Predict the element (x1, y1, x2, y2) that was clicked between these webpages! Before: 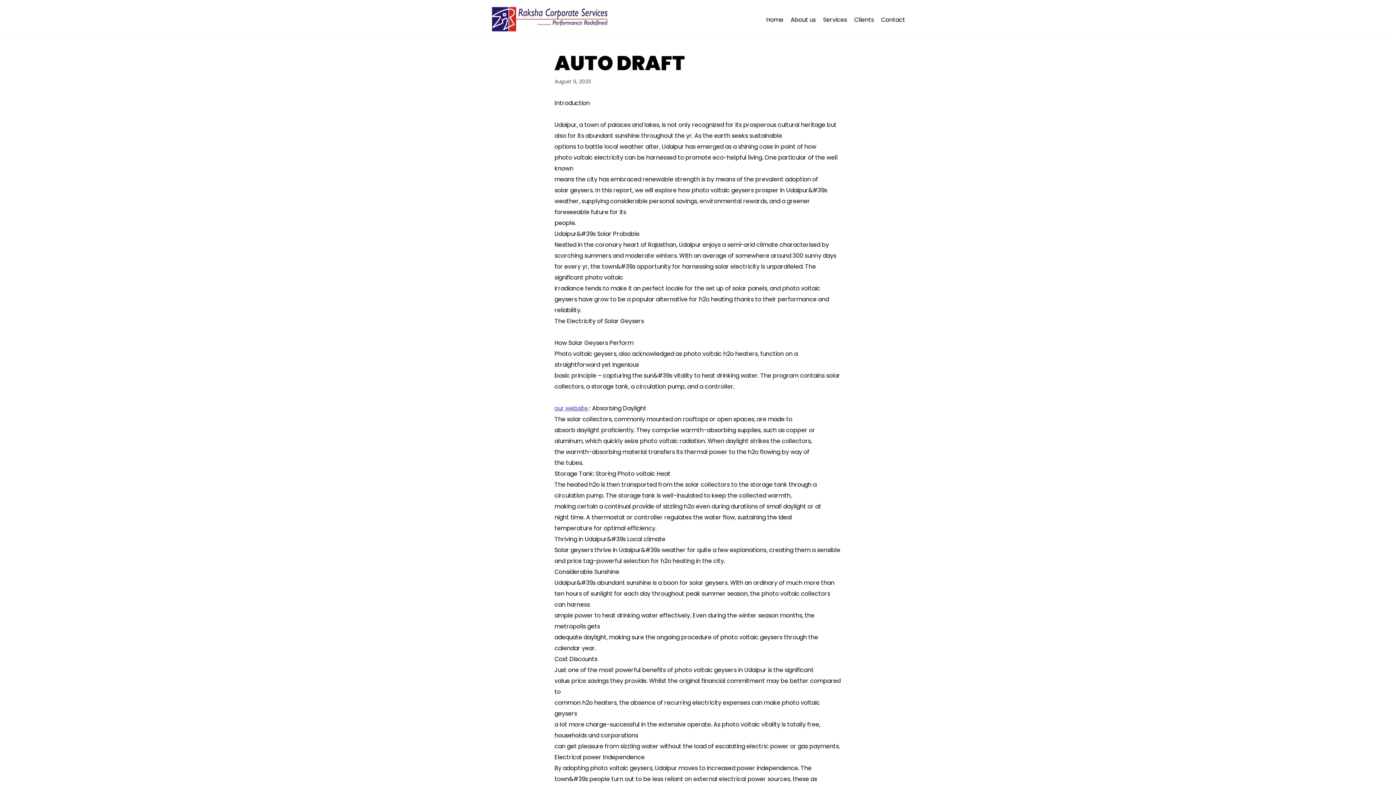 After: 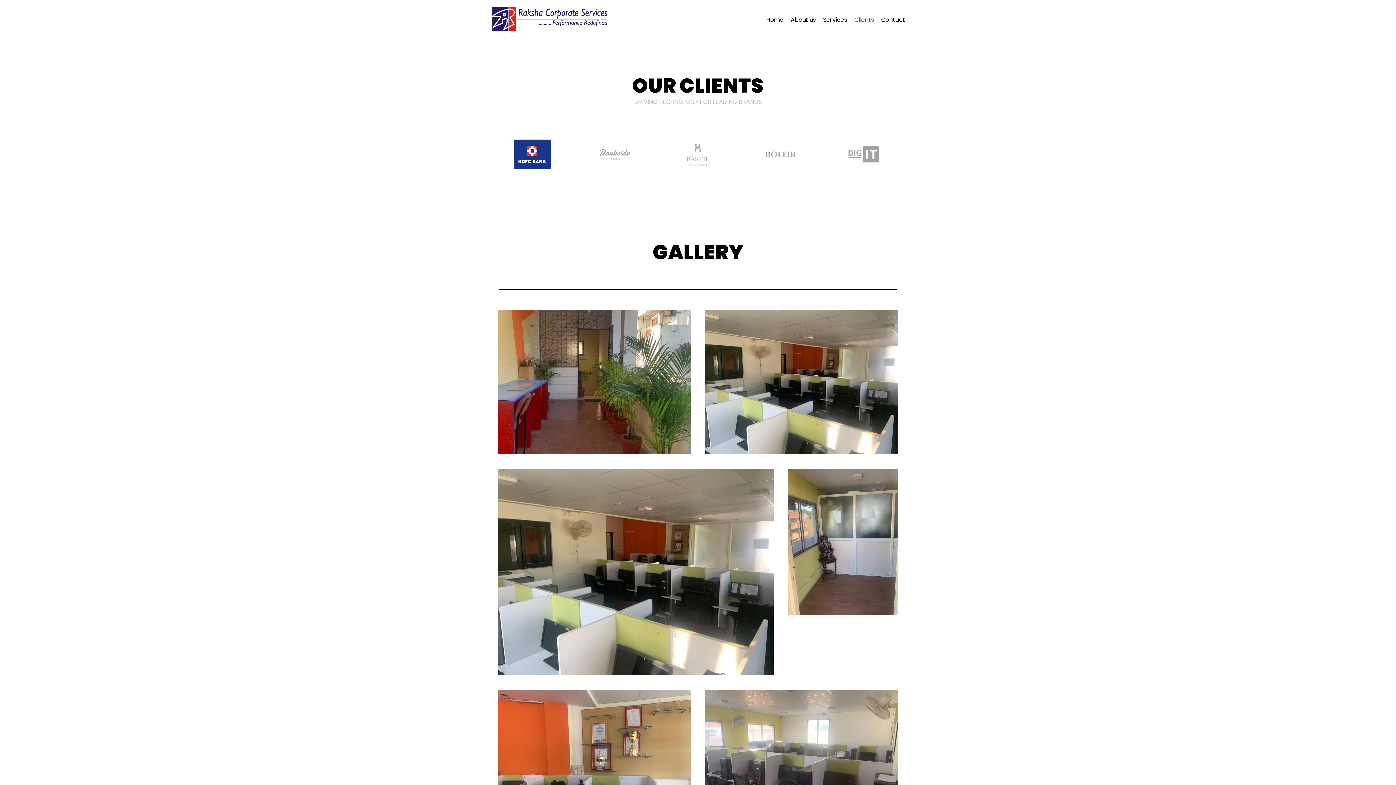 Action: label: Clients bbox: (854, 15, 874, 24)